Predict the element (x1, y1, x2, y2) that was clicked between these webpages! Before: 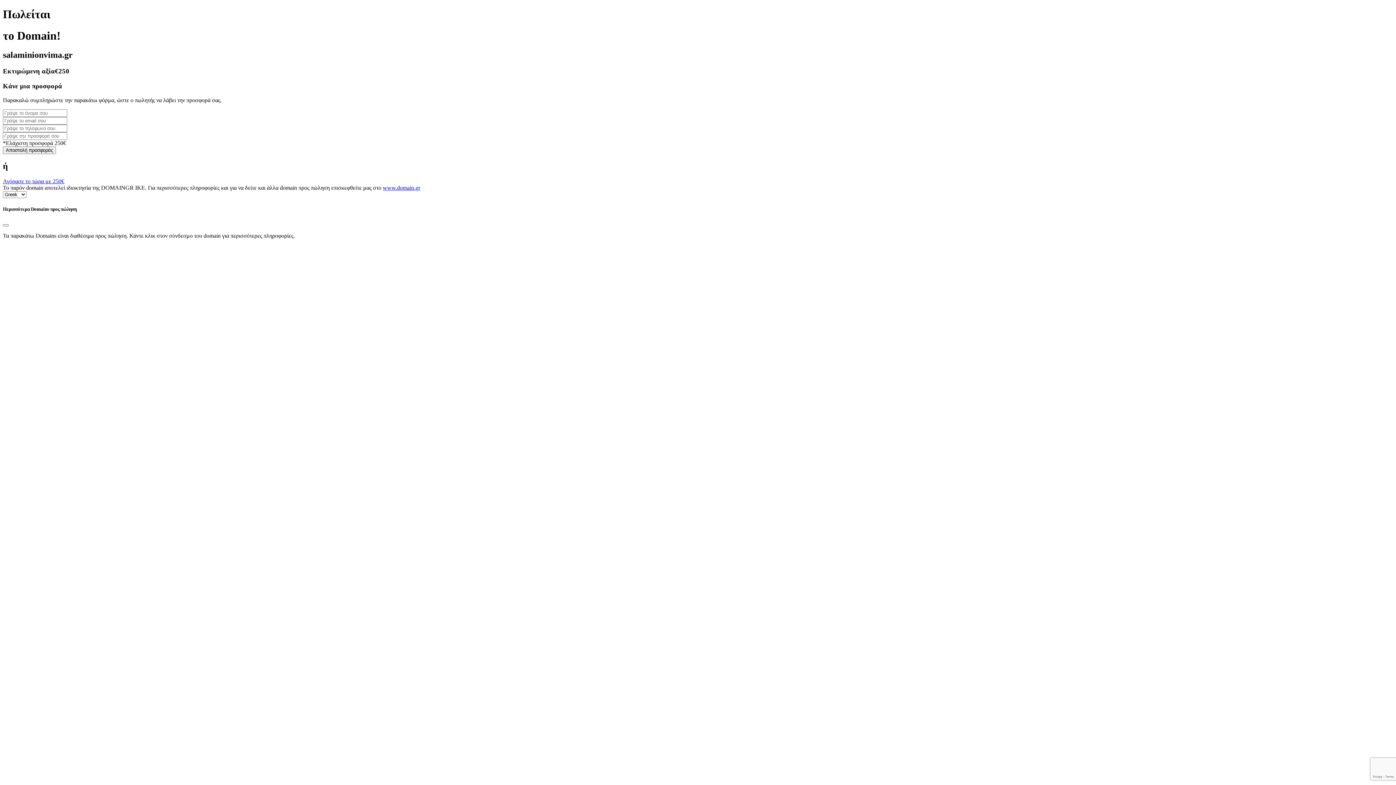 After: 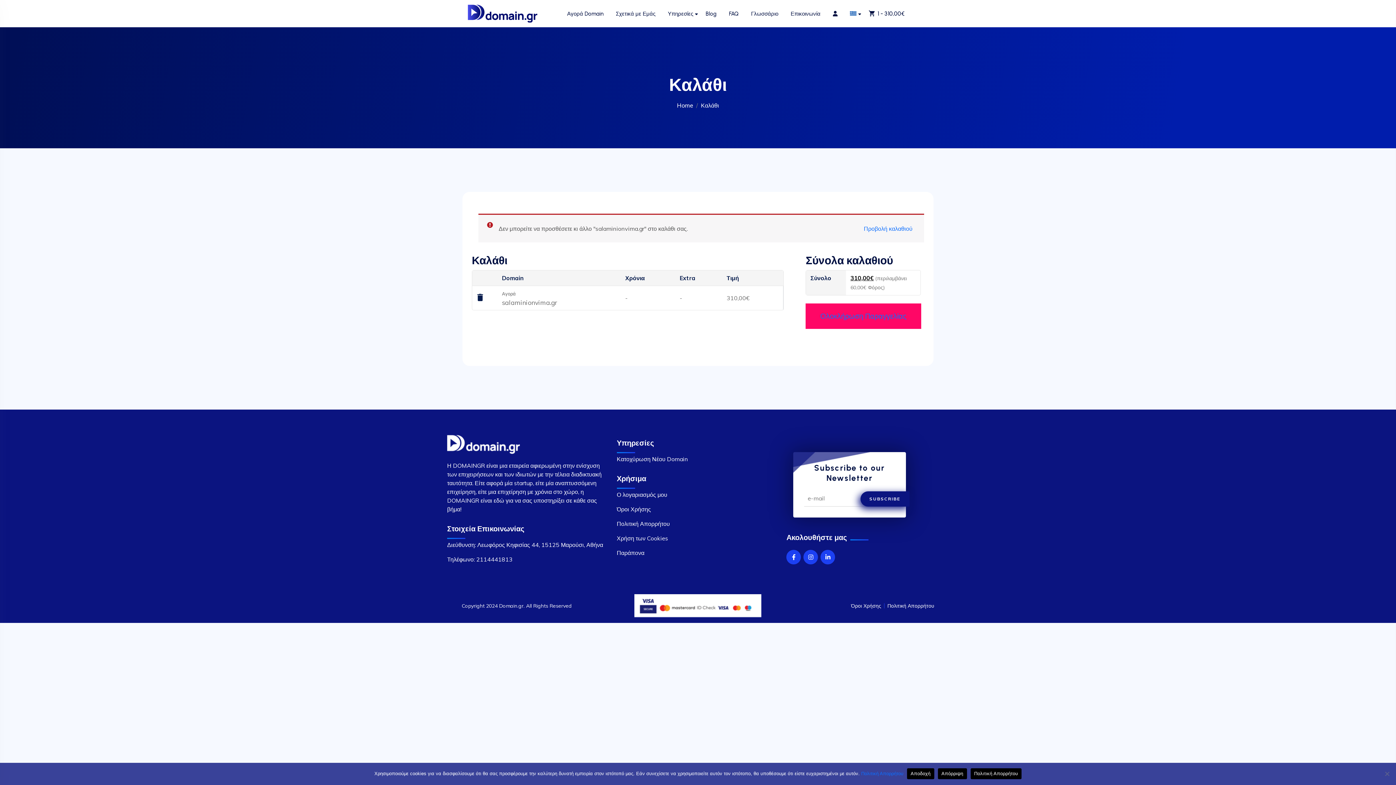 Action: bbox: (2, 178, 64, 184) label: Αγόρασε το τώρα με 250€